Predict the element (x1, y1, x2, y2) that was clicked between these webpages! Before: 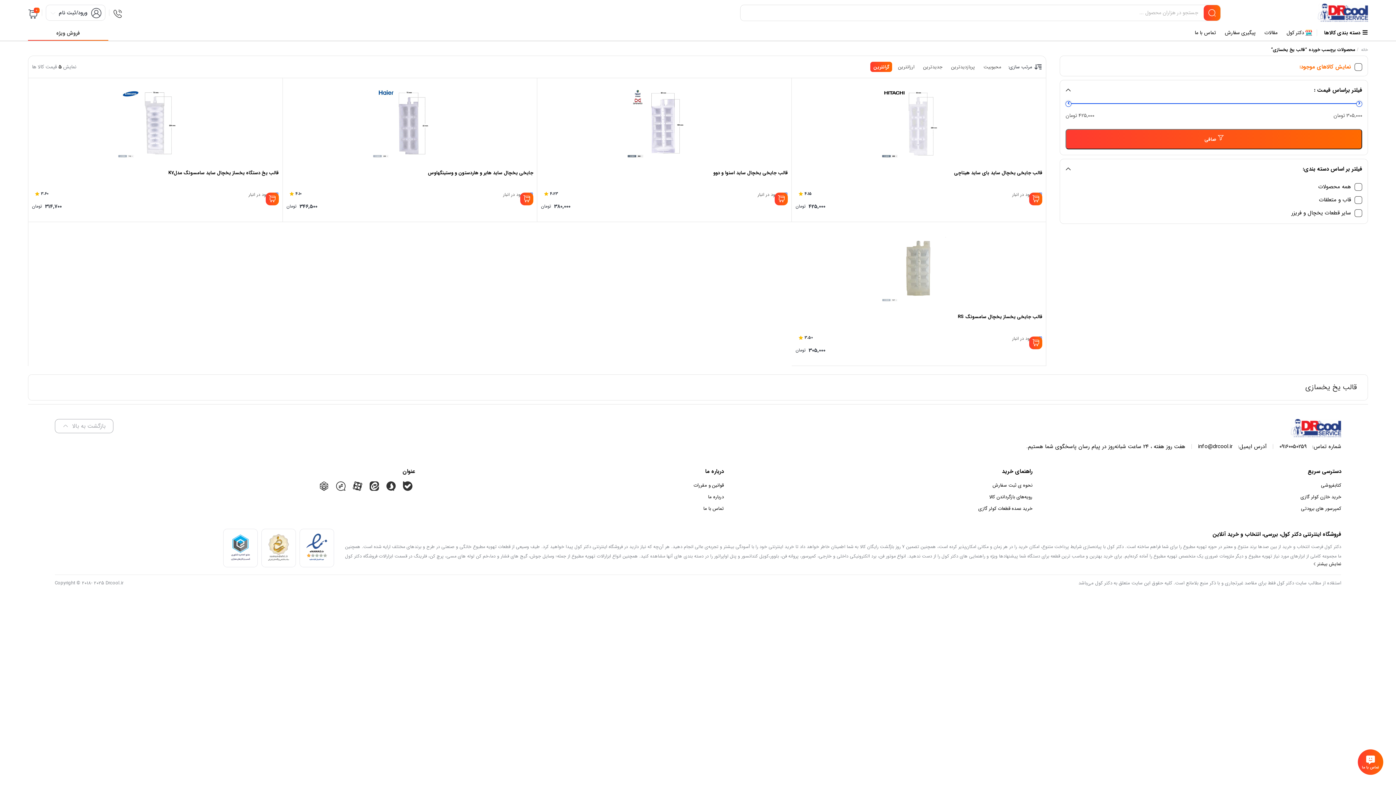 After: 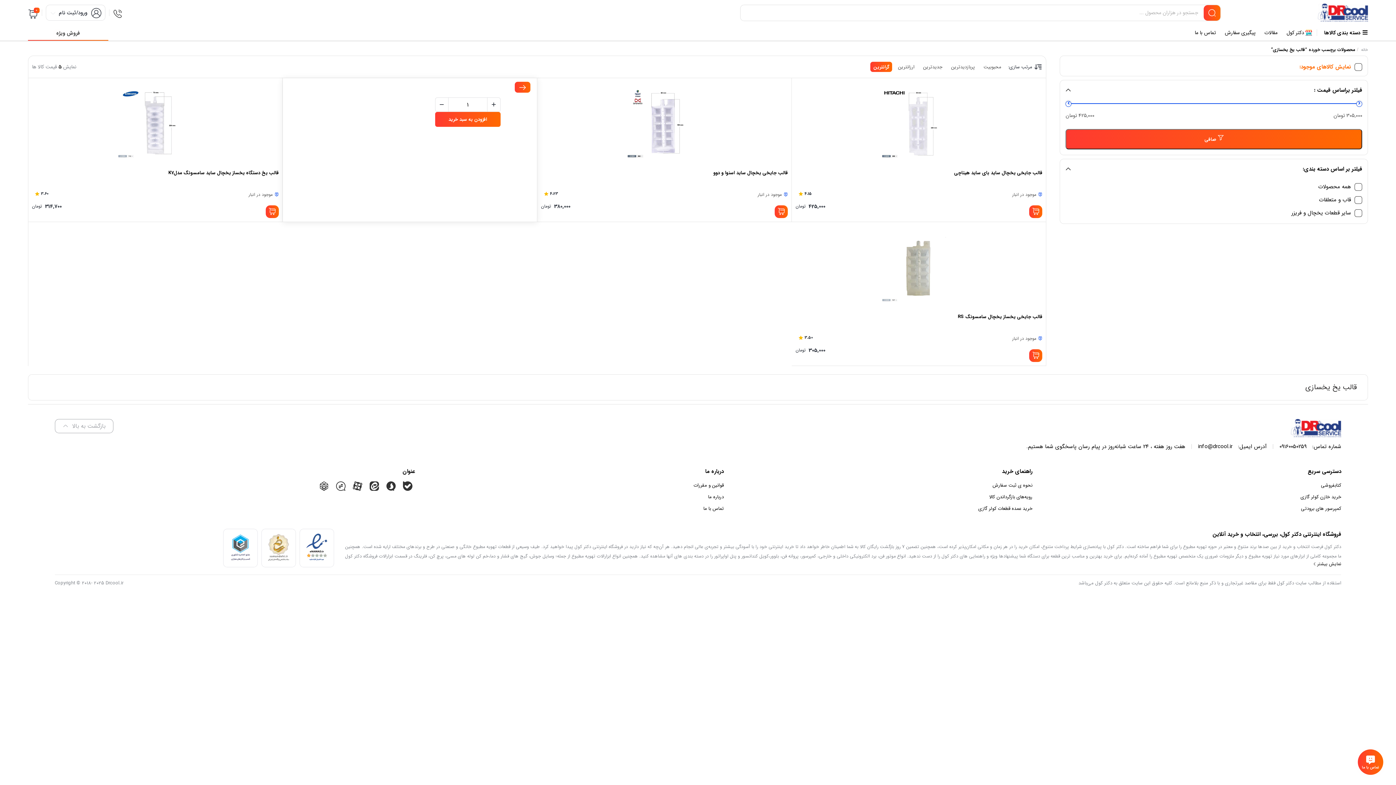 Action: bbox: (520, 192, 533, 205)